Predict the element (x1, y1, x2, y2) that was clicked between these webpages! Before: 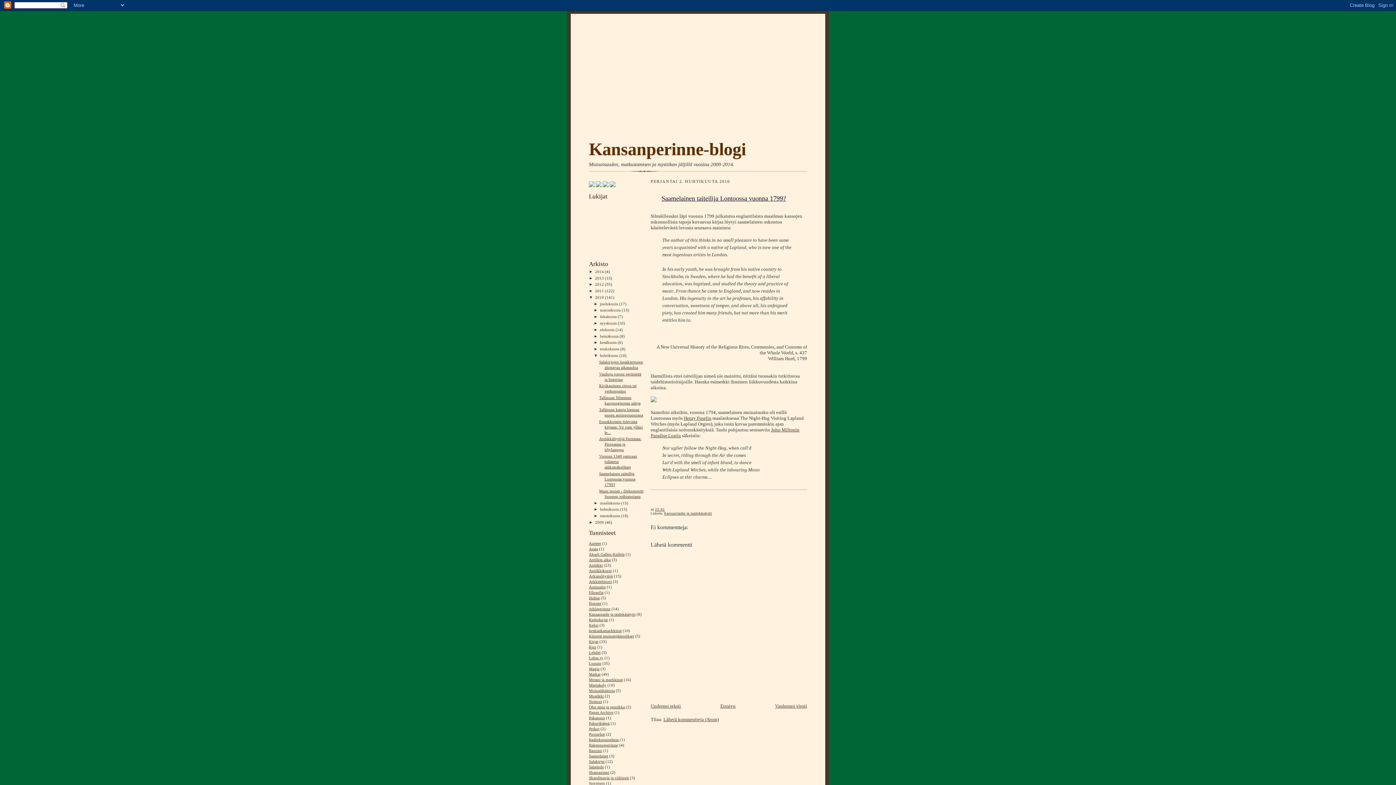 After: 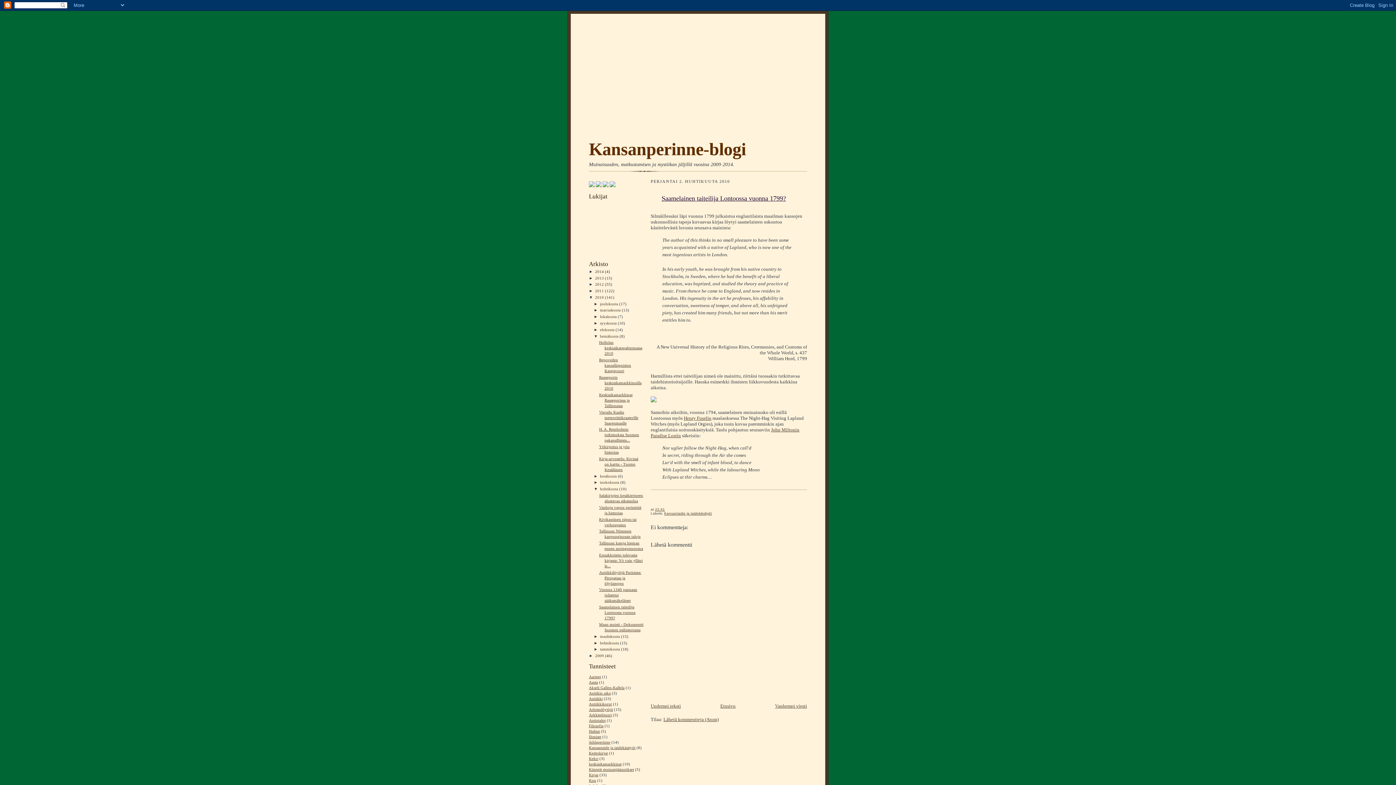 Action: label: ►   bbox: (593, 334, 600, 338)